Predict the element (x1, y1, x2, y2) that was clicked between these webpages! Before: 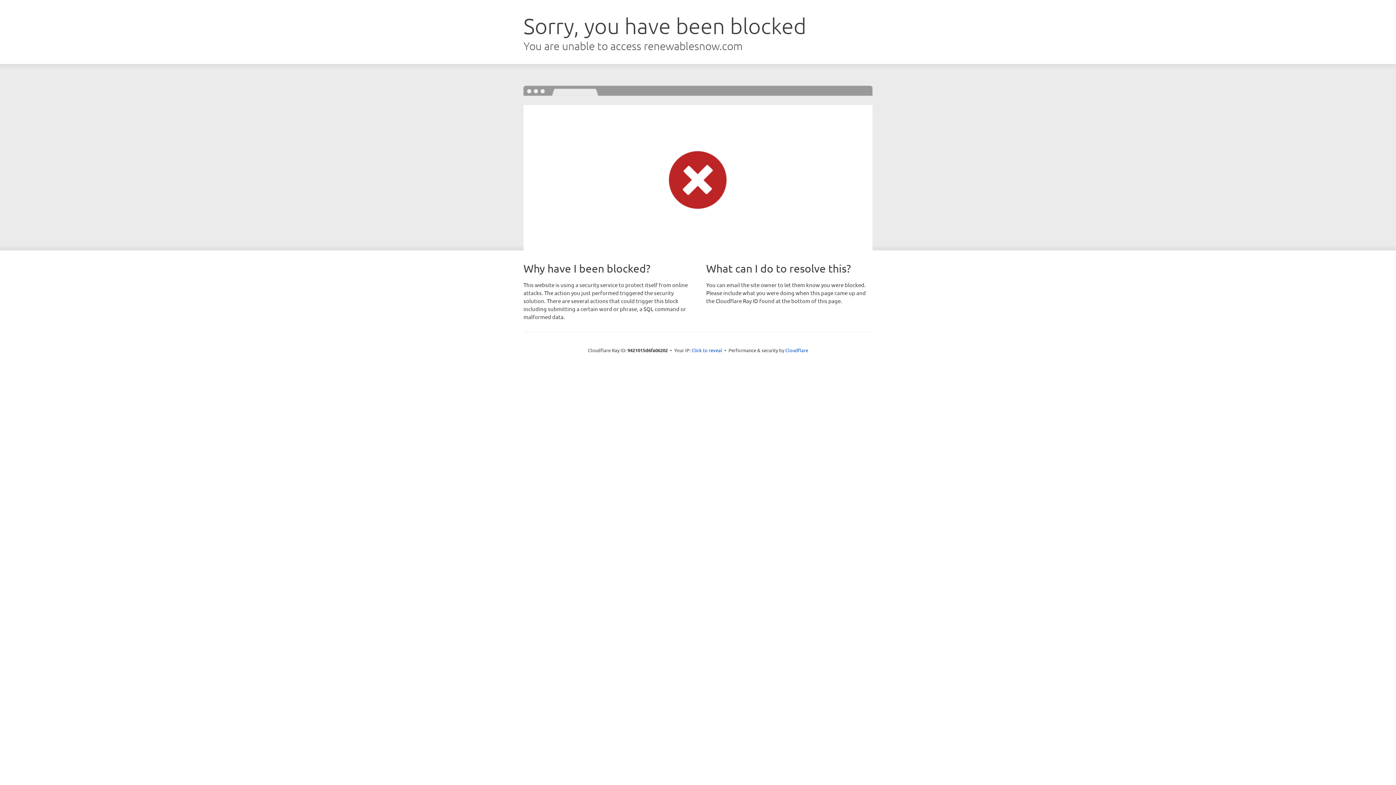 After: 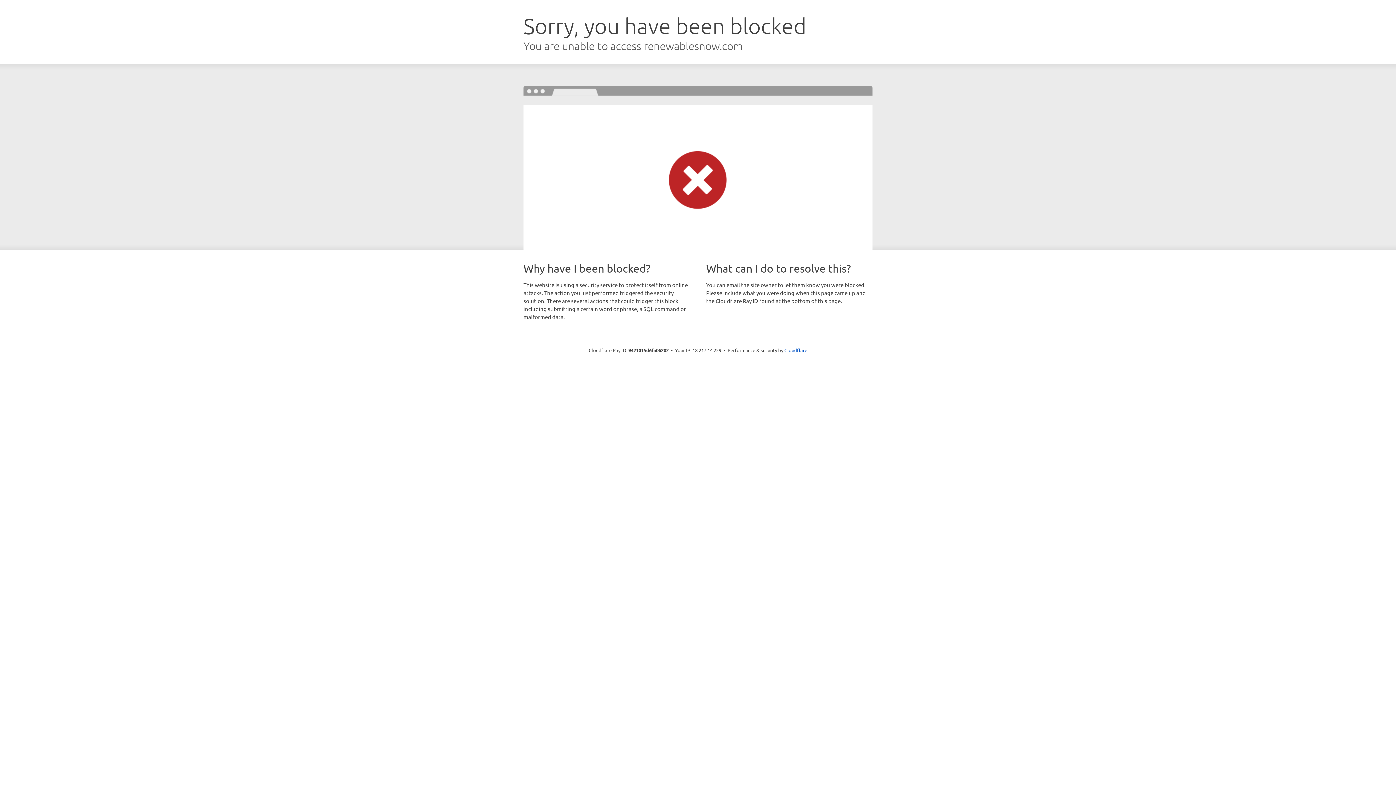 Action: bbox: (691, 346, 722, 353) label: Click to reveal